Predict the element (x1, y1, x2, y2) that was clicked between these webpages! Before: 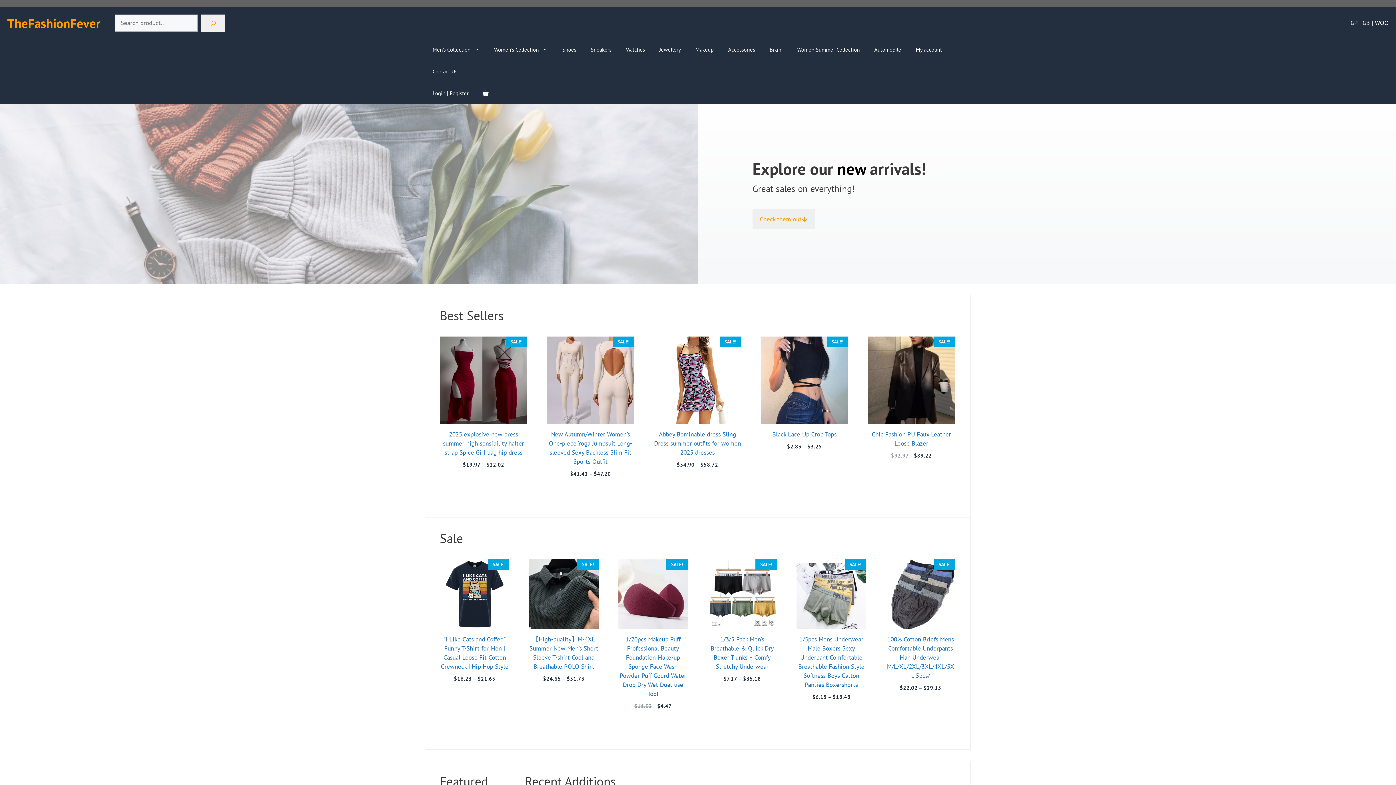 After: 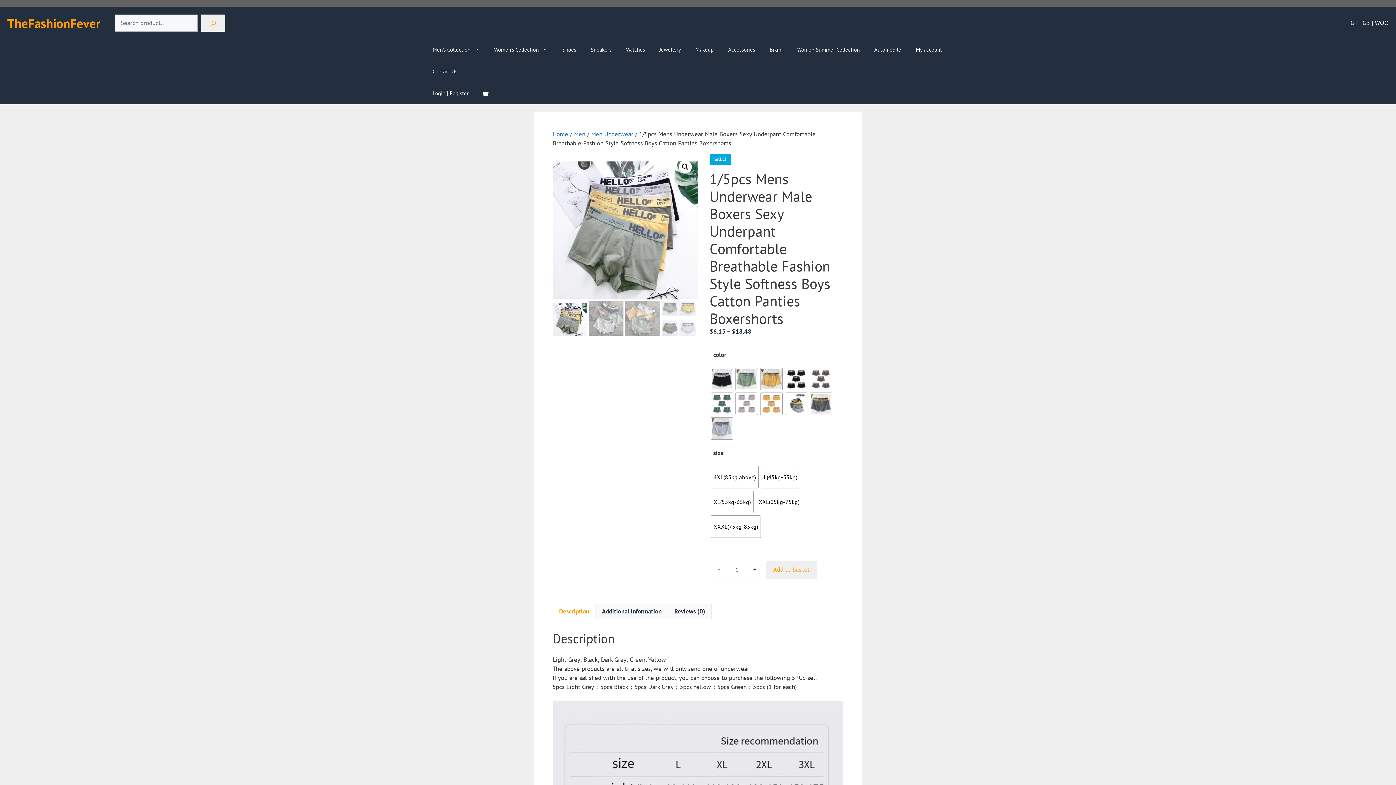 Action: bbox: (796, 559, 866, 701) label: SALE!
1/5pcs Mens Underwear Male Boxers Sexy Underpant Comfortable Breathable Fashion Style Softness Boys Catton Panties Boxershorts
$6.15 – $18.48